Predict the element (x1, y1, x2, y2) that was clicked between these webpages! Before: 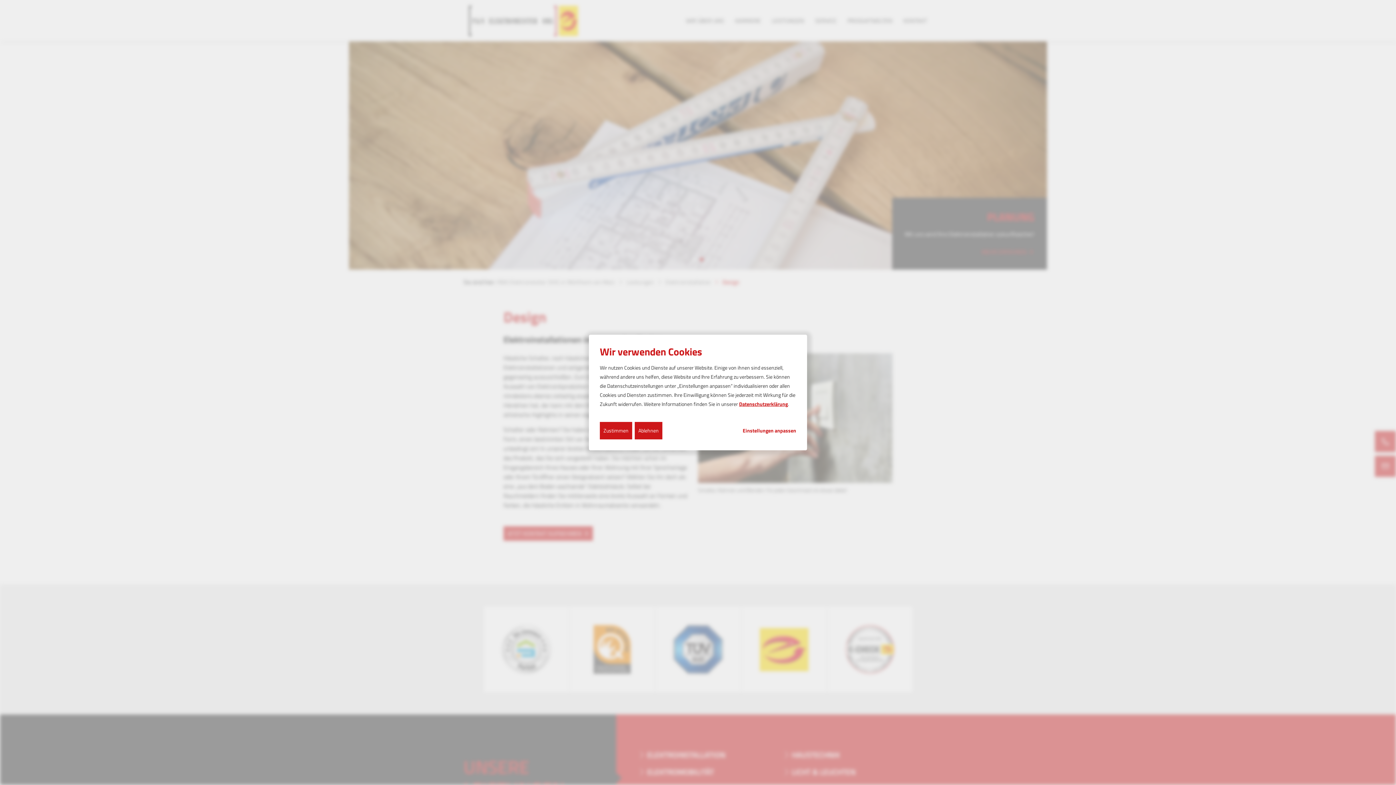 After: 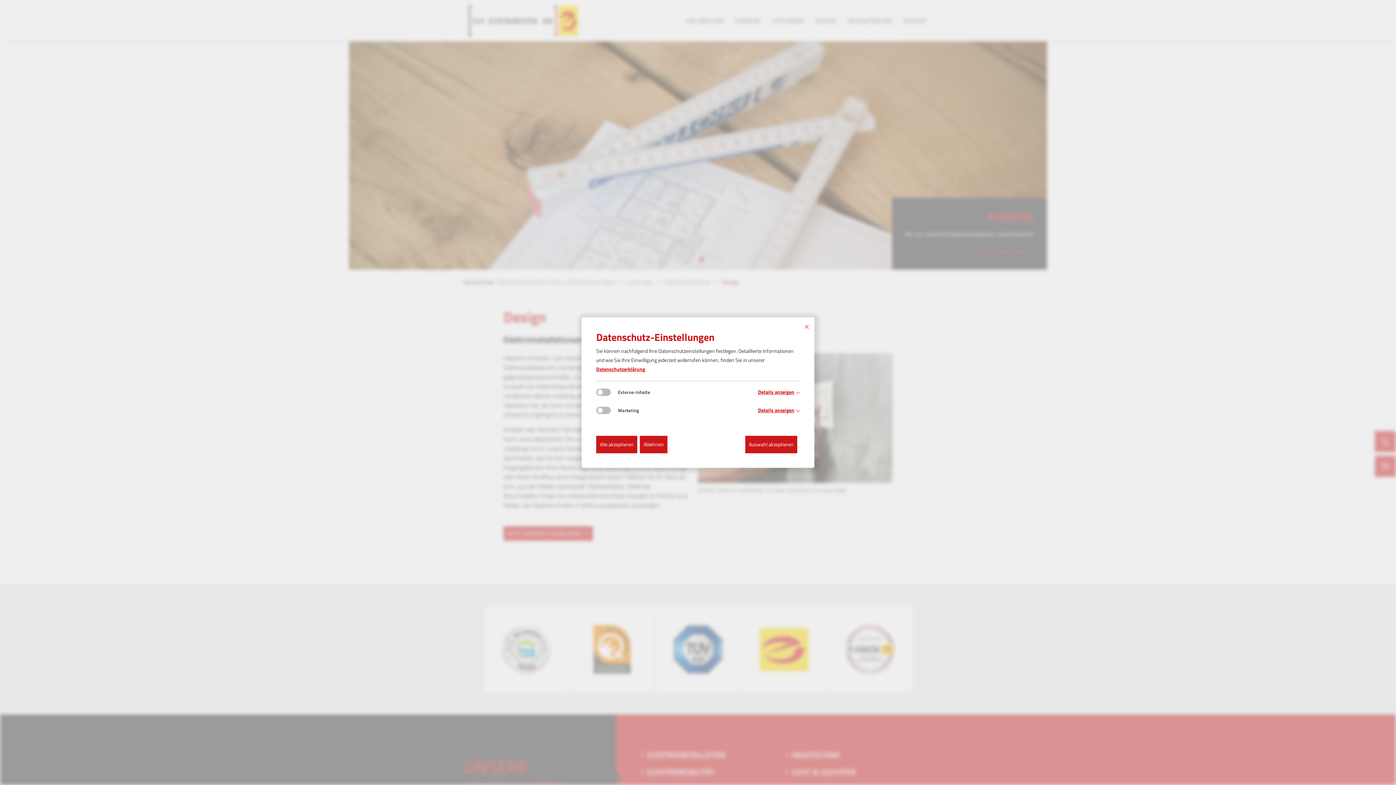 Action: bbox: (742, 426, 796, 434) label: Einstellungen anpassen...